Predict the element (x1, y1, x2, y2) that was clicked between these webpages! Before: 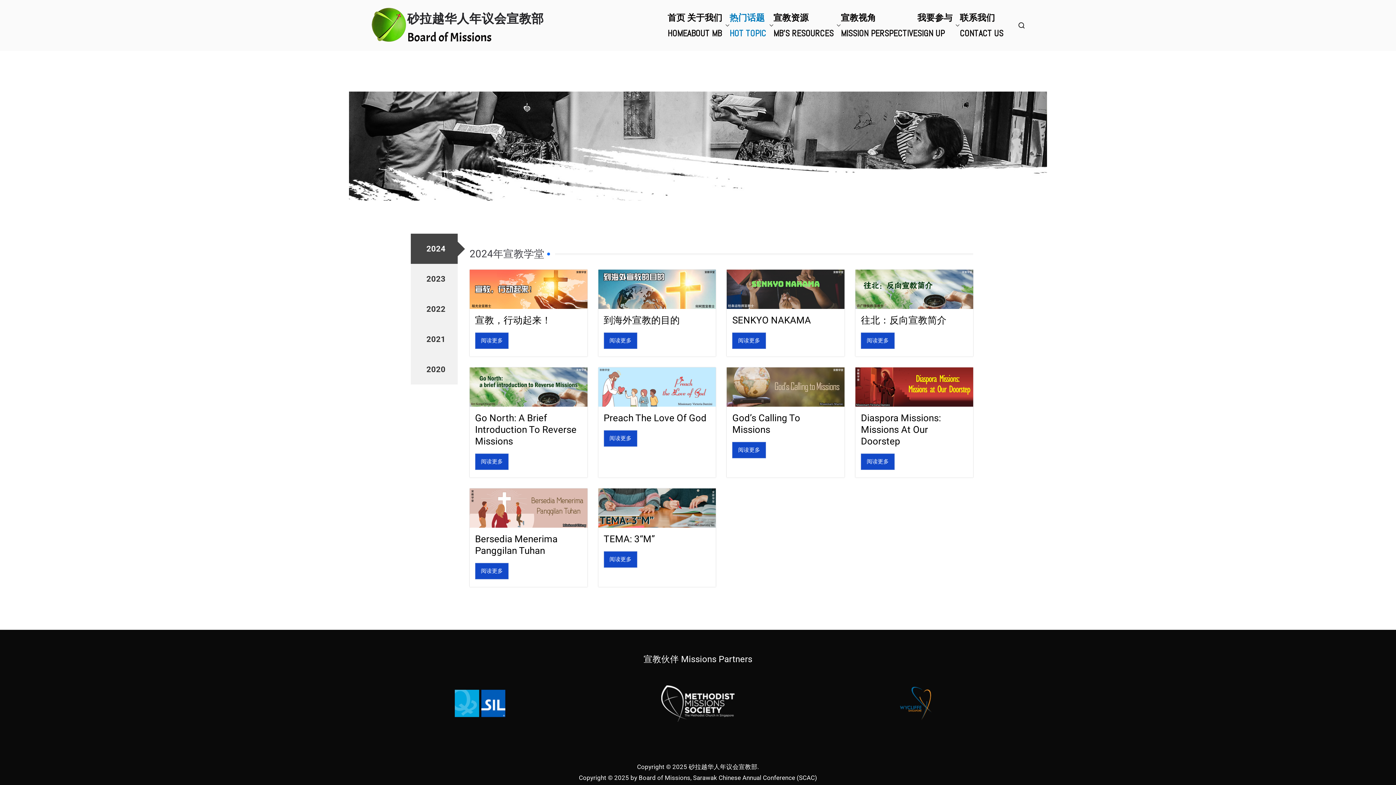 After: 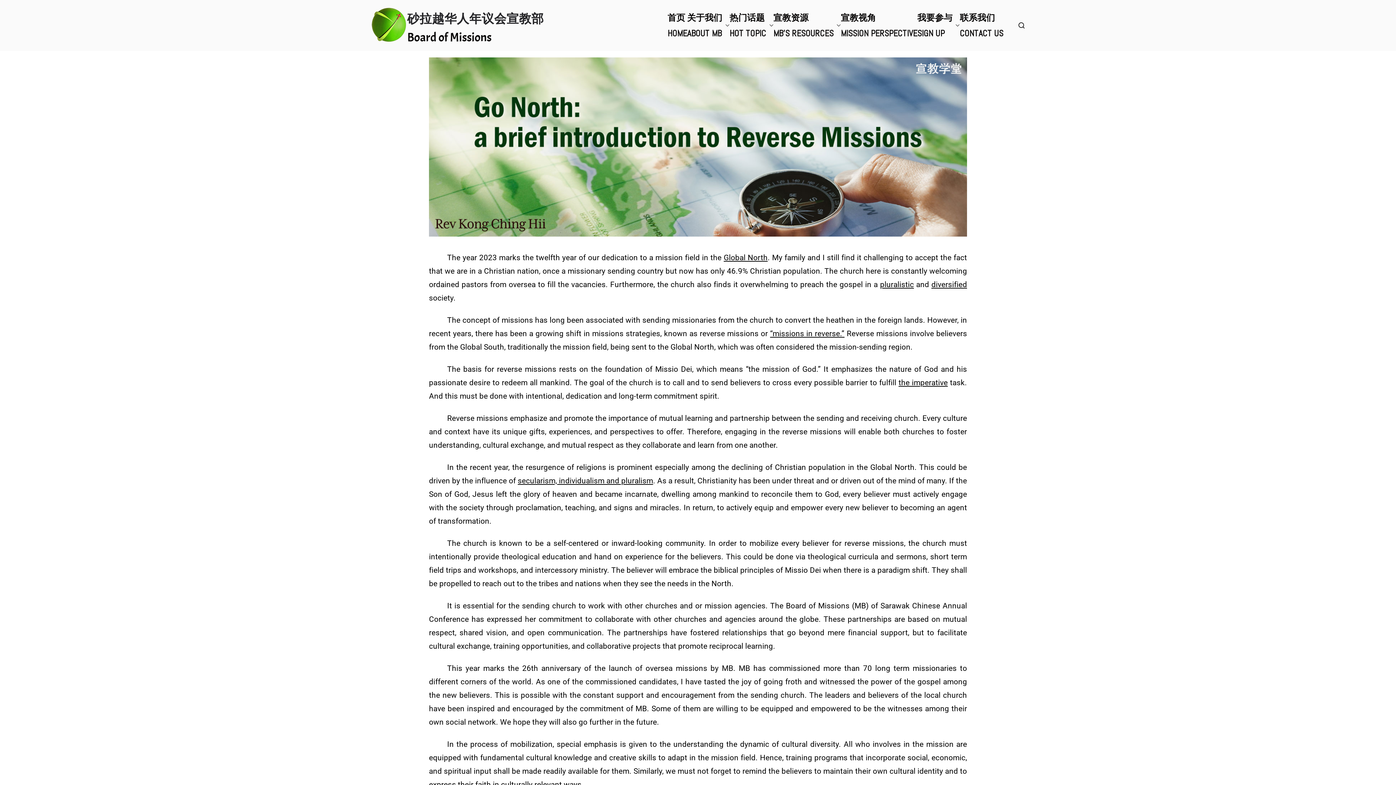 Action: bbox: (469, 367, 587, 406)